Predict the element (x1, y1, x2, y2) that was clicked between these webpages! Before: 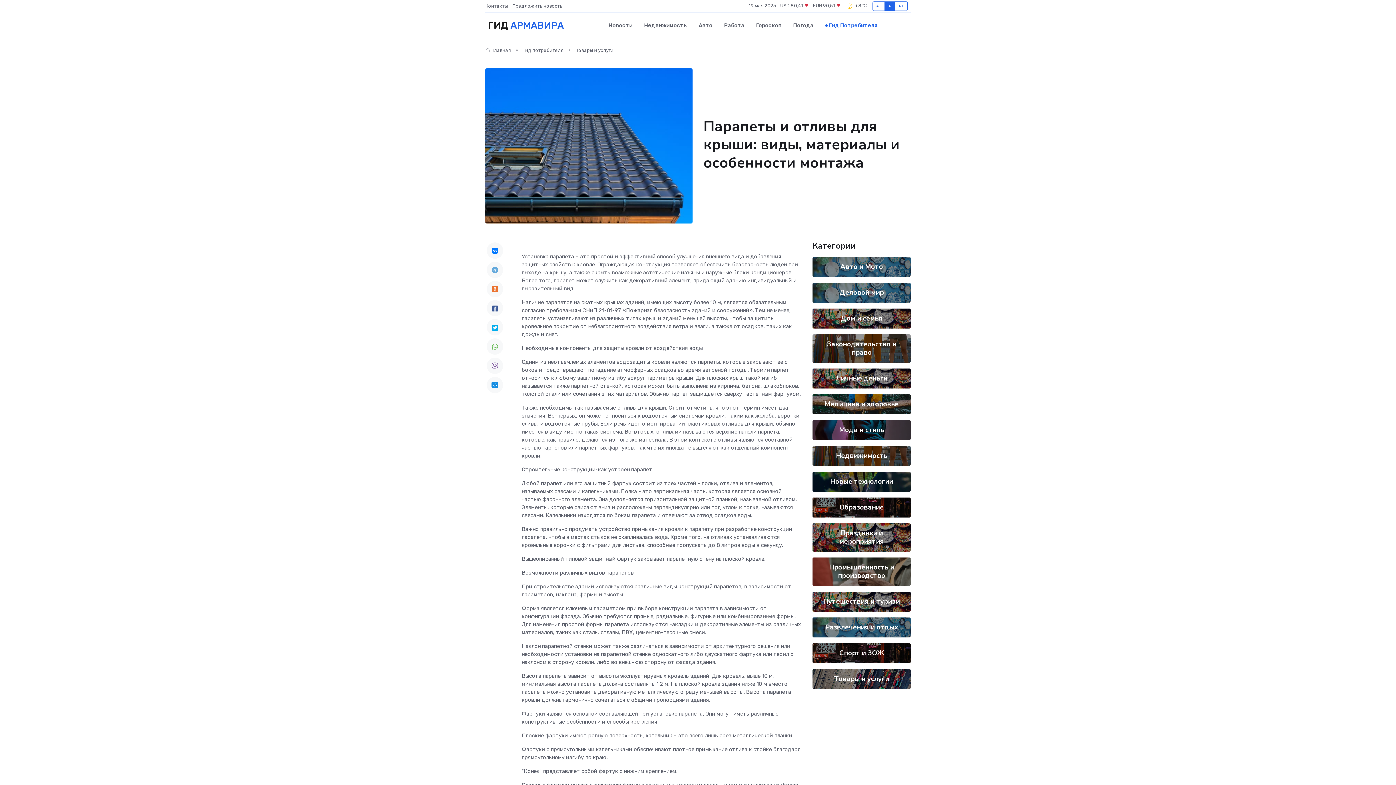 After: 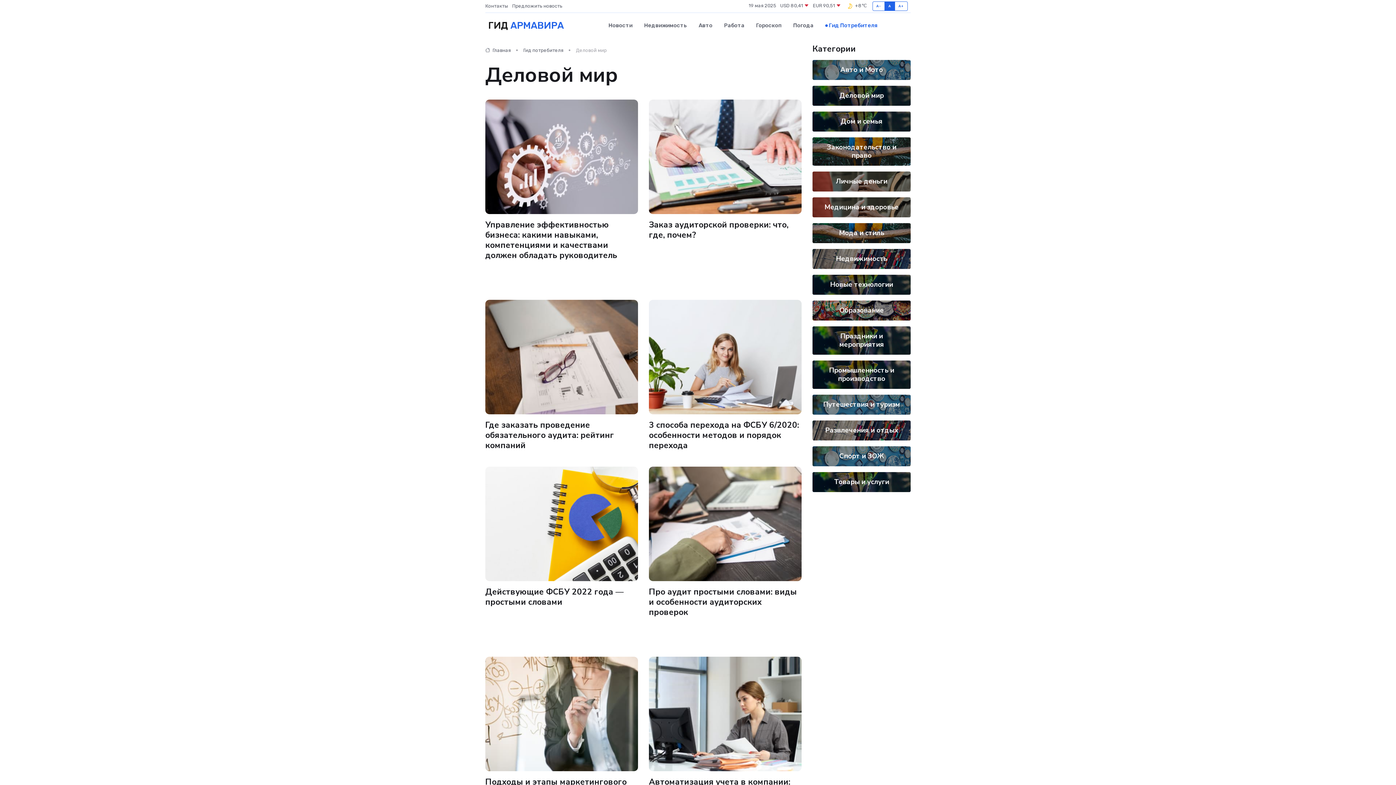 Action: bbox: (839, 288, 884, 297) label: Деловой мир